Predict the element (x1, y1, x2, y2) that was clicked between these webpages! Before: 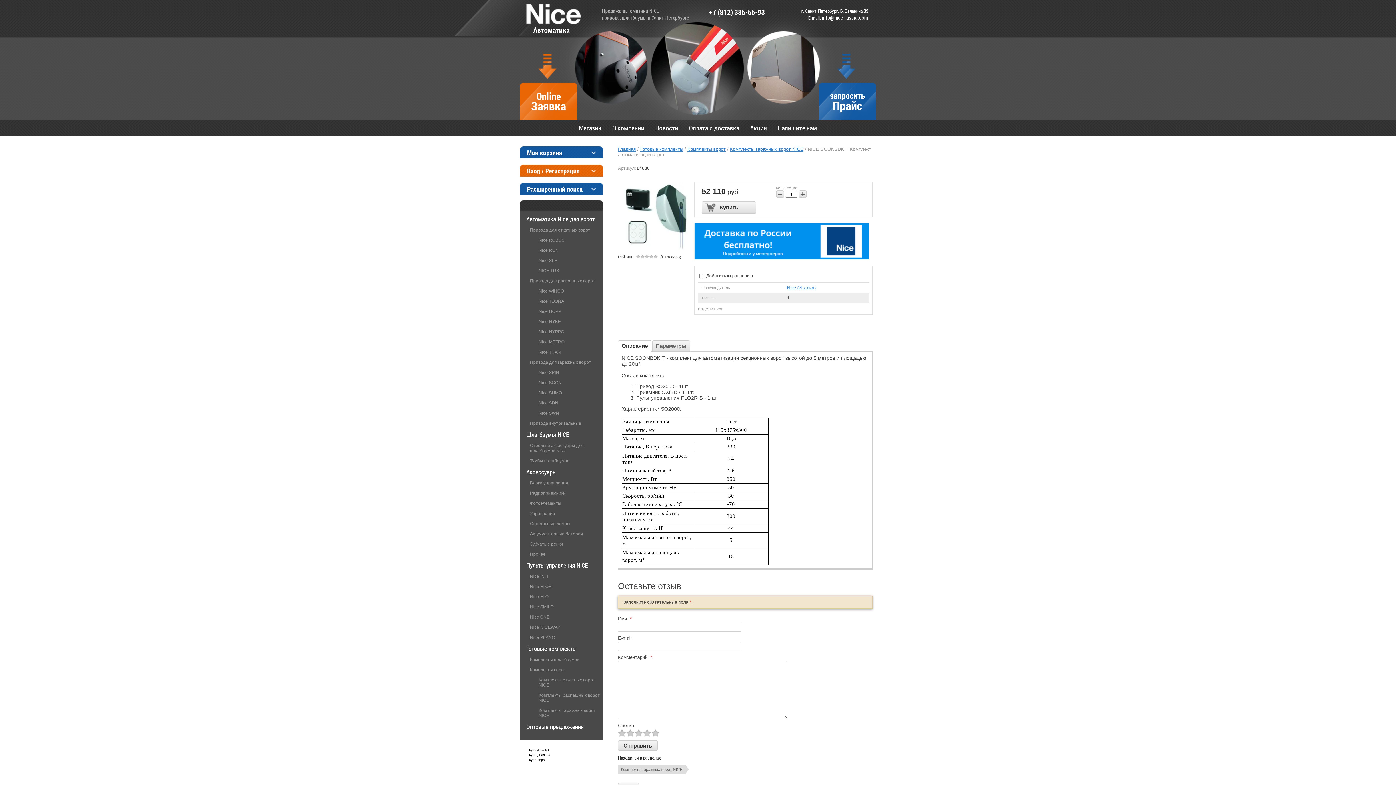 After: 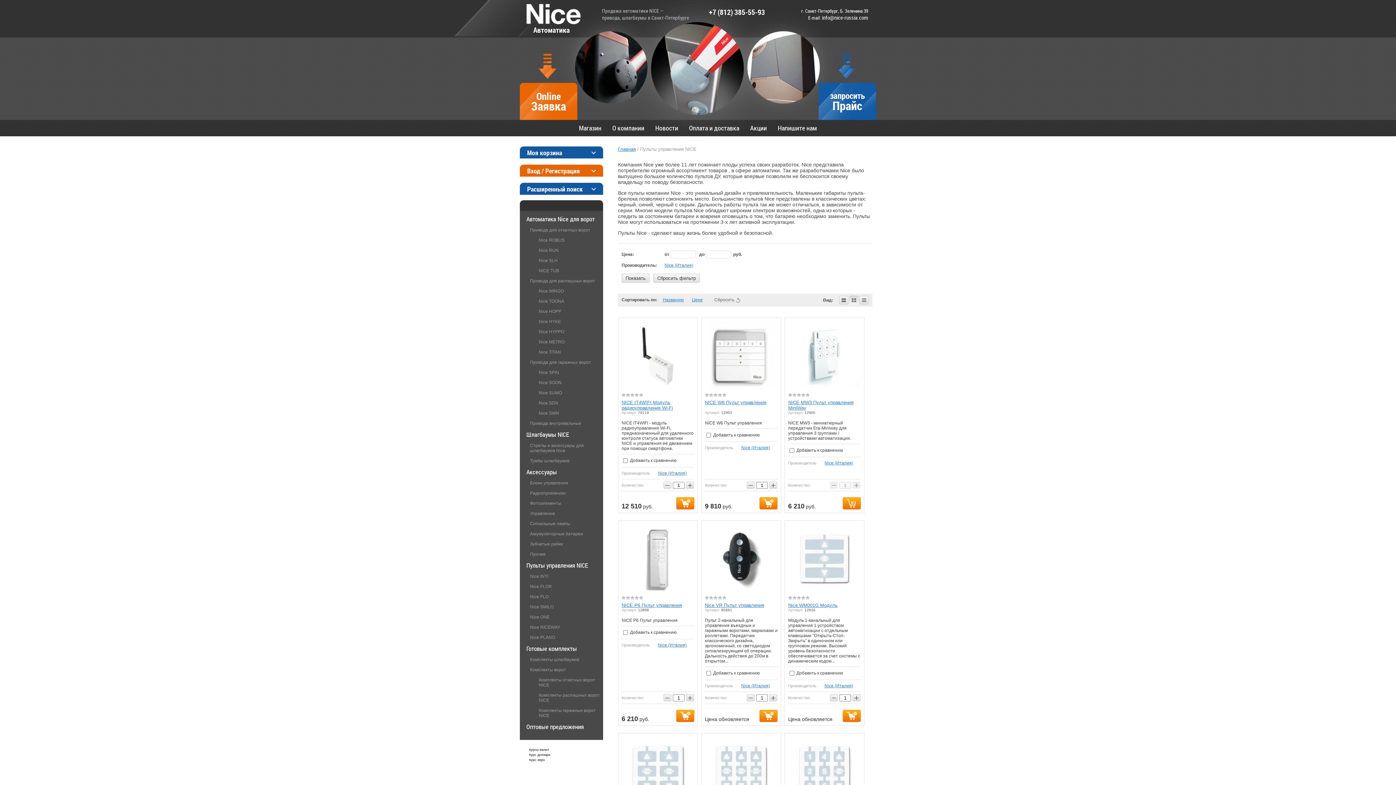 Action: bbox: (520, 559, 603, 571) label: Пульты управления NICE